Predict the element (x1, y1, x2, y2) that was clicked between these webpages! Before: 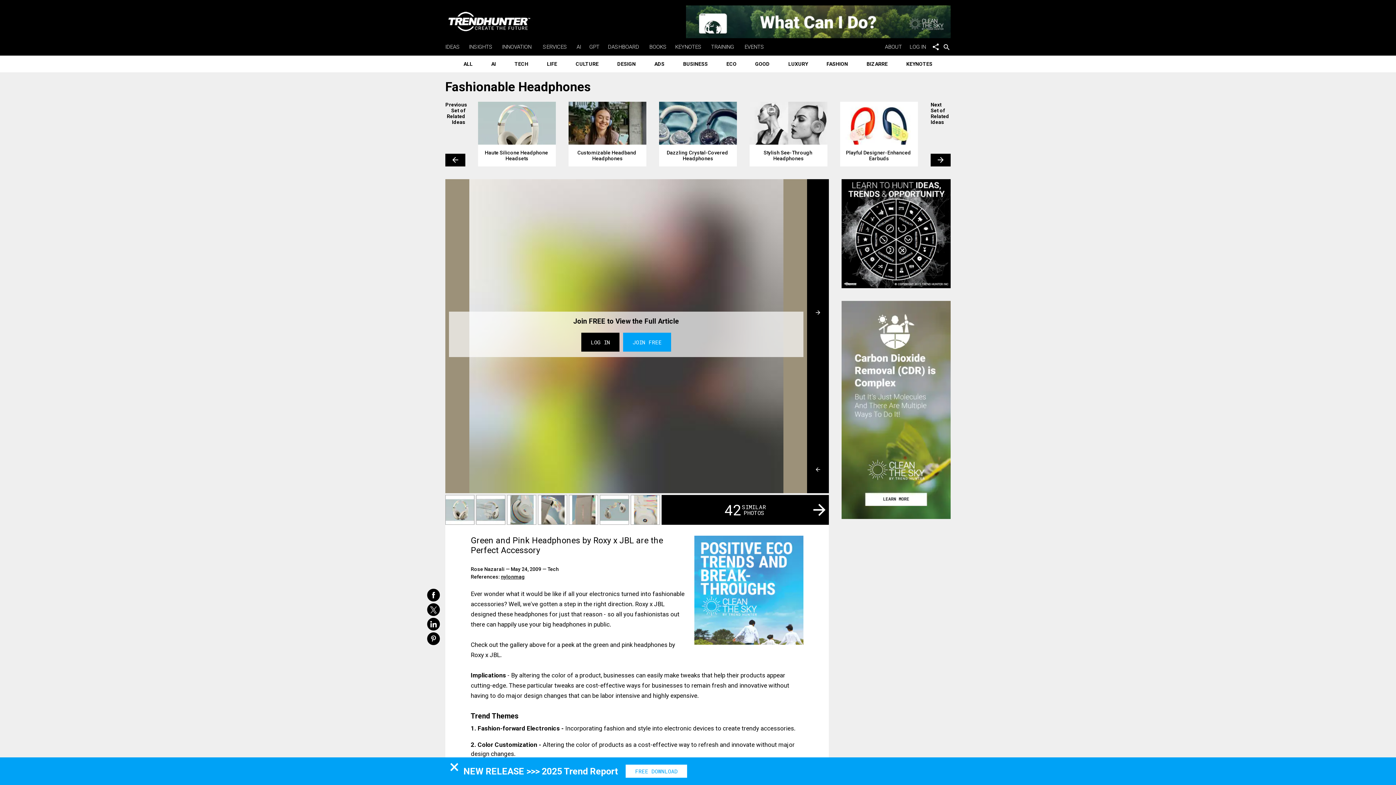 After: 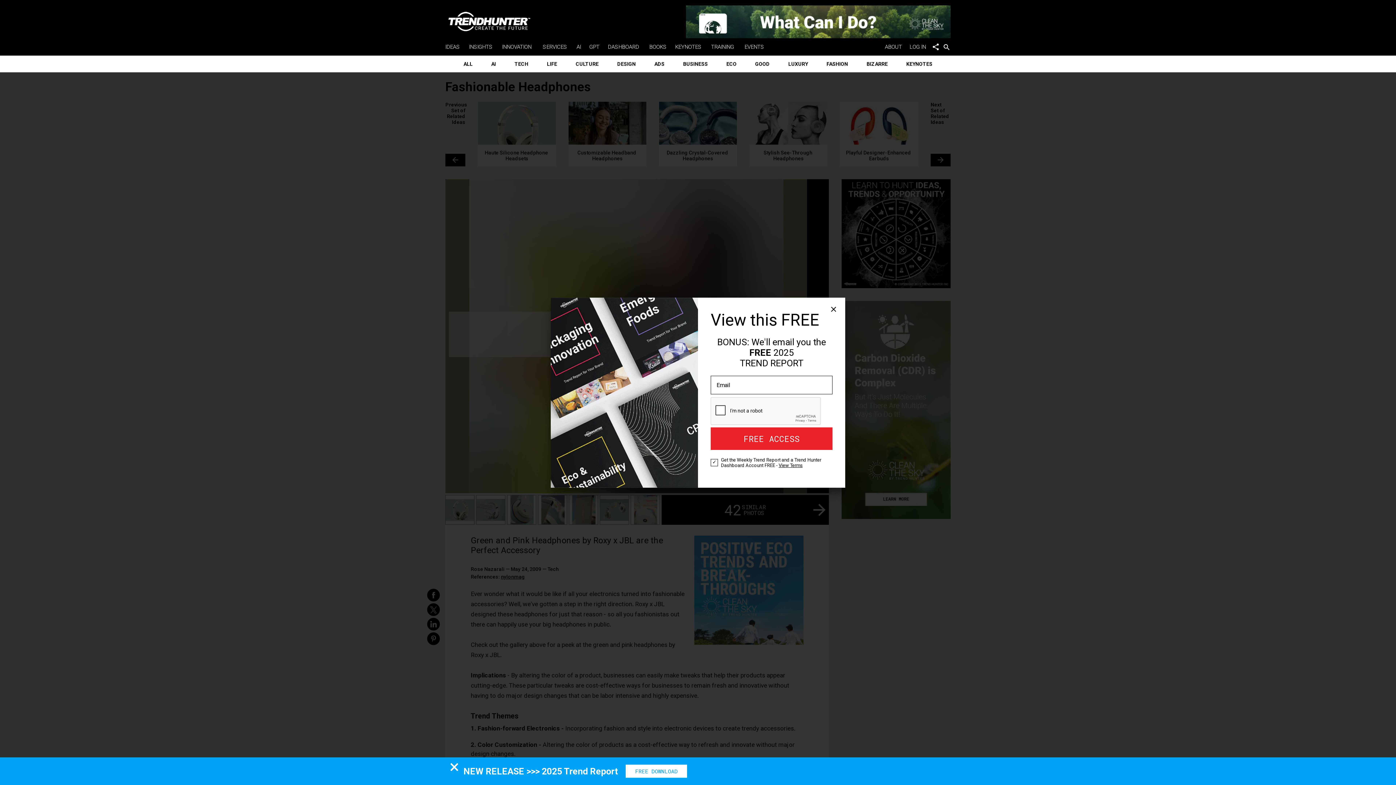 Action: bbox: (623, 332, 671, 351) label: JOIN FREE